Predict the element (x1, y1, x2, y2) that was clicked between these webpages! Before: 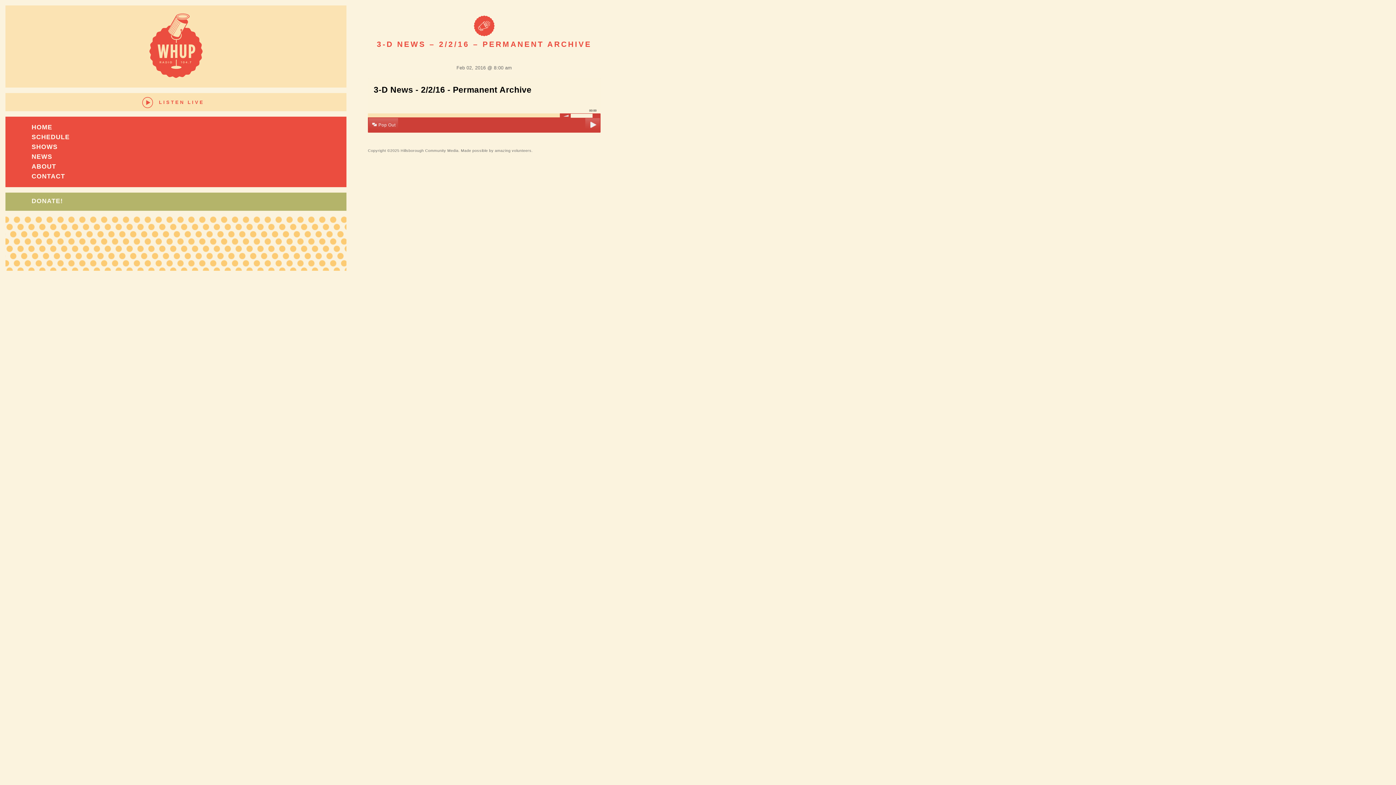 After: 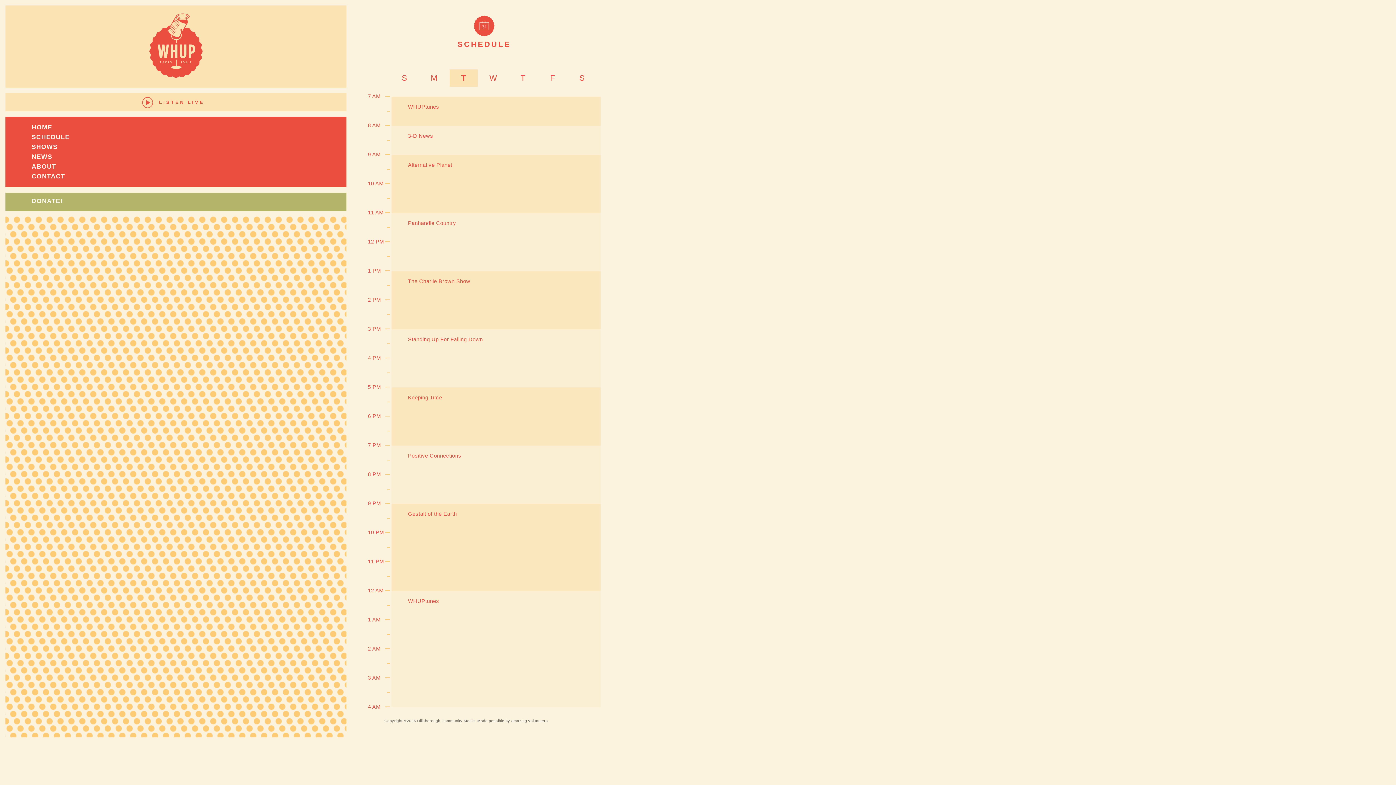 Action: label: SCHEDULE bbox: (31, 133, 69, 140)